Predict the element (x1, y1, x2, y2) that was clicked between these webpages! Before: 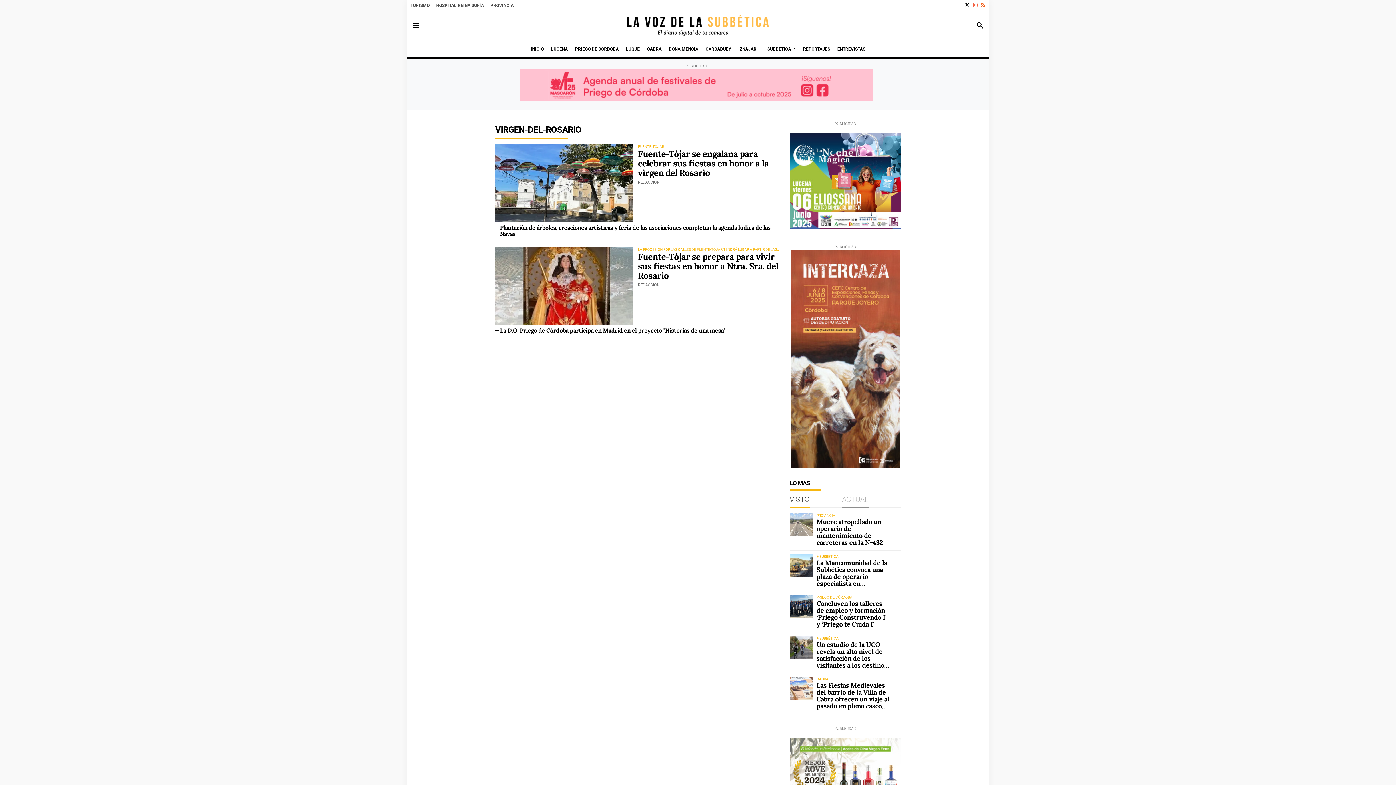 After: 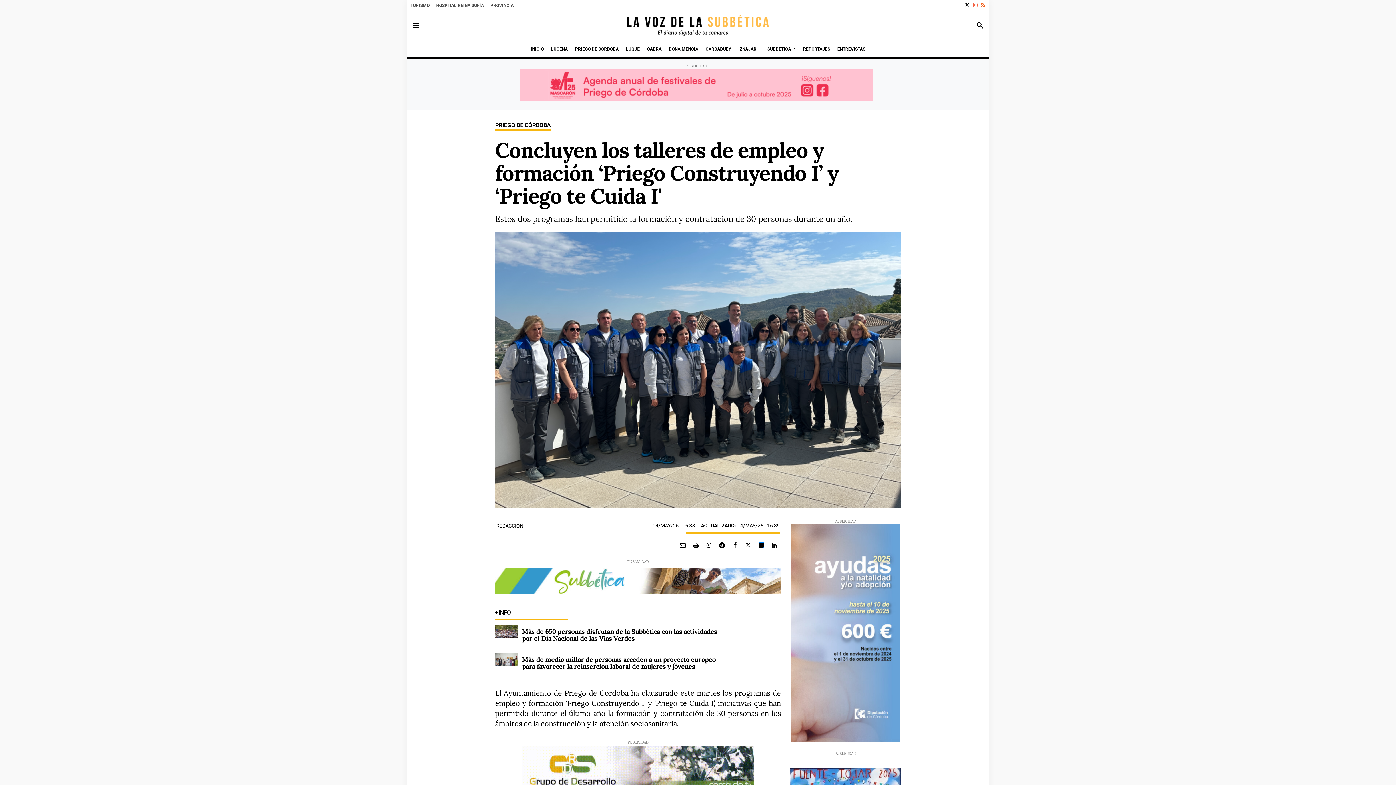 Action: label: Concluyen los talleres de empleo y formación ‘Priego Construyendo I’ y ‘Priego te Cuida I' bbox: (816, 599, 886, 628)